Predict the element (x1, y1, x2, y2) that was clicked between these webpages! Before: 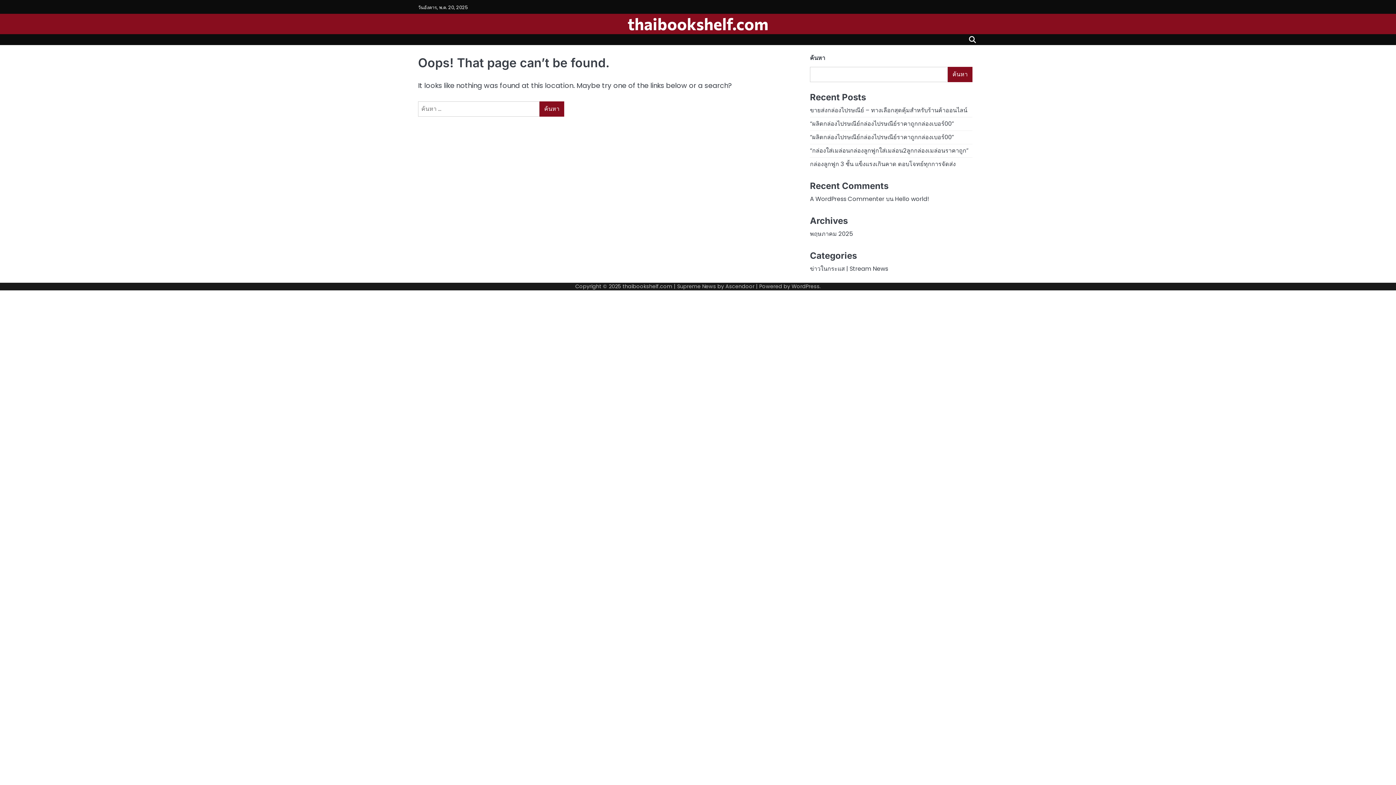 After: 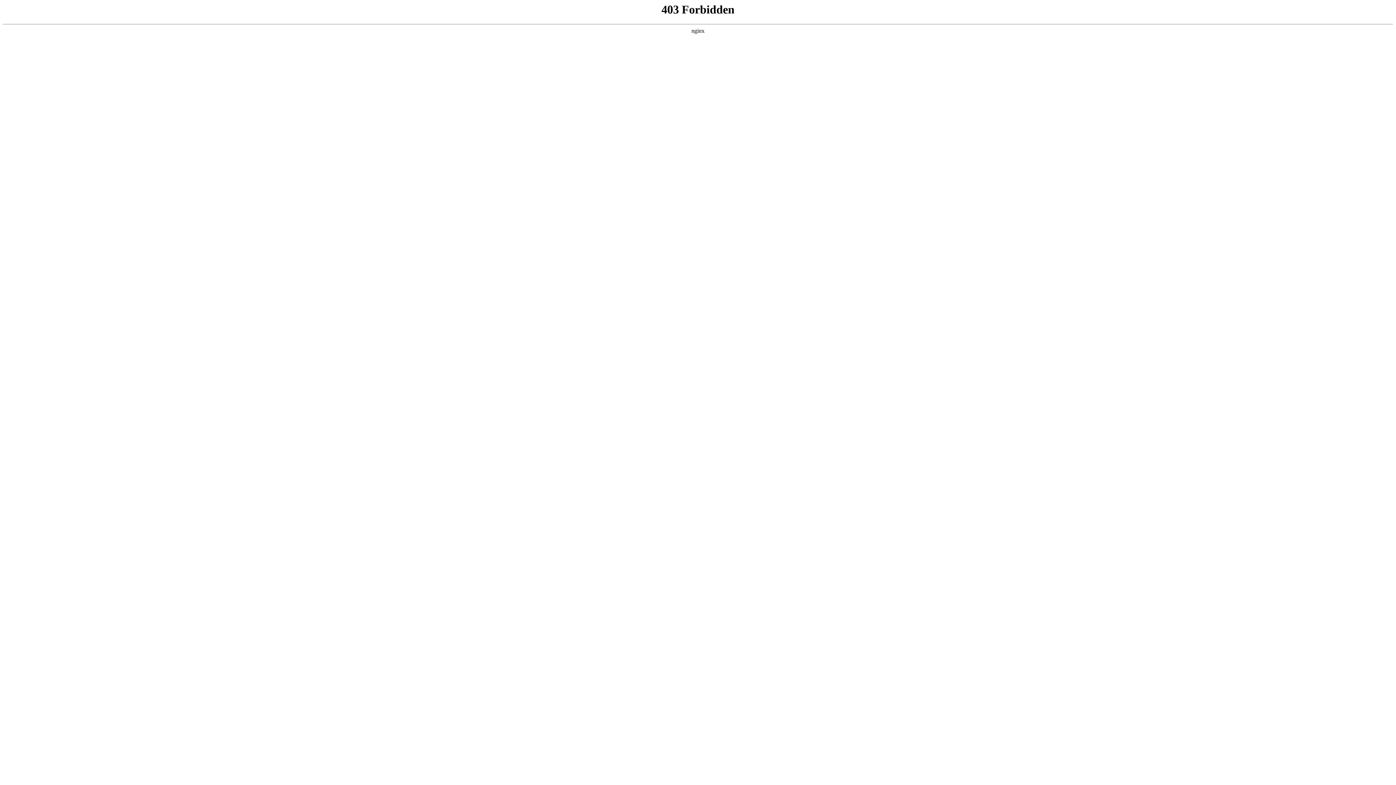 Action: bbox: (810, 194, 884, 203) label: A WordPress Commenter